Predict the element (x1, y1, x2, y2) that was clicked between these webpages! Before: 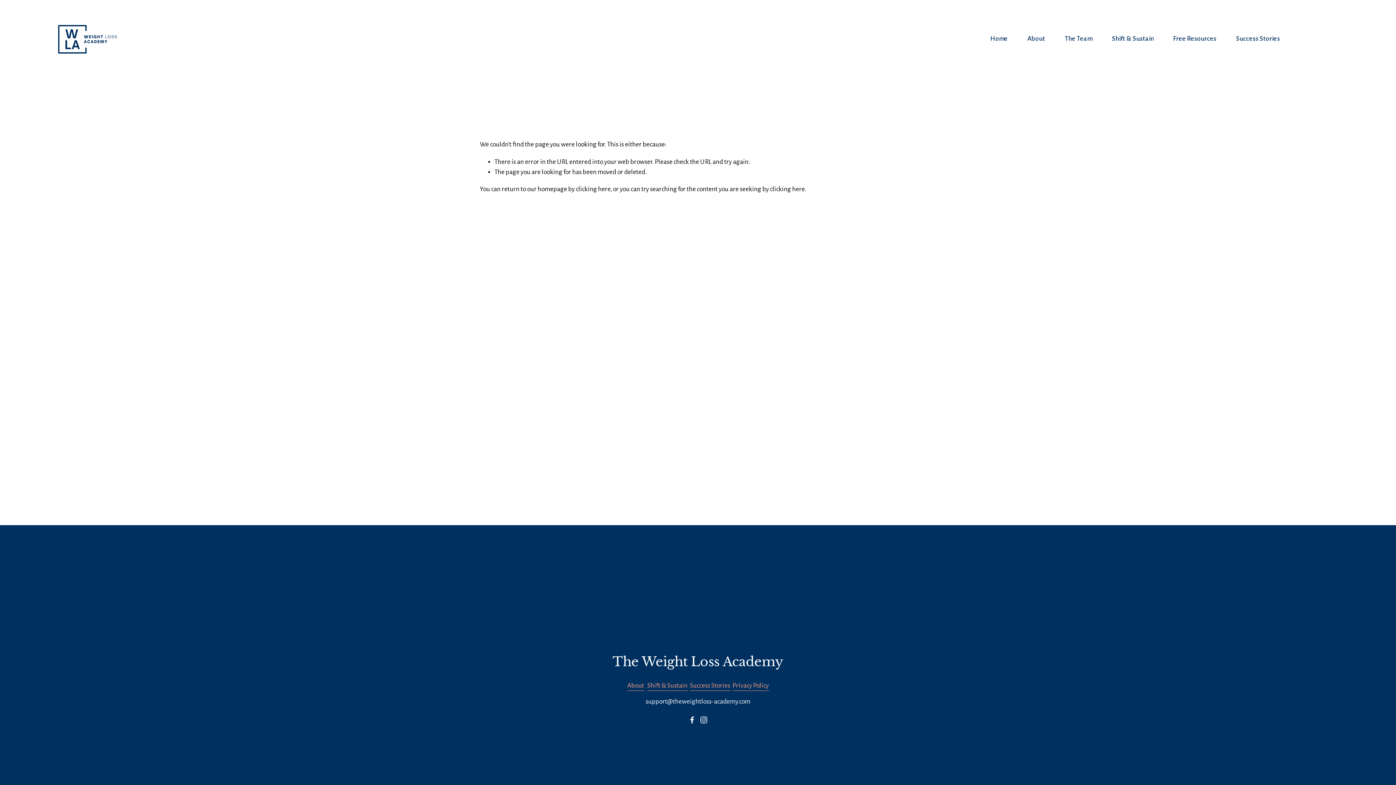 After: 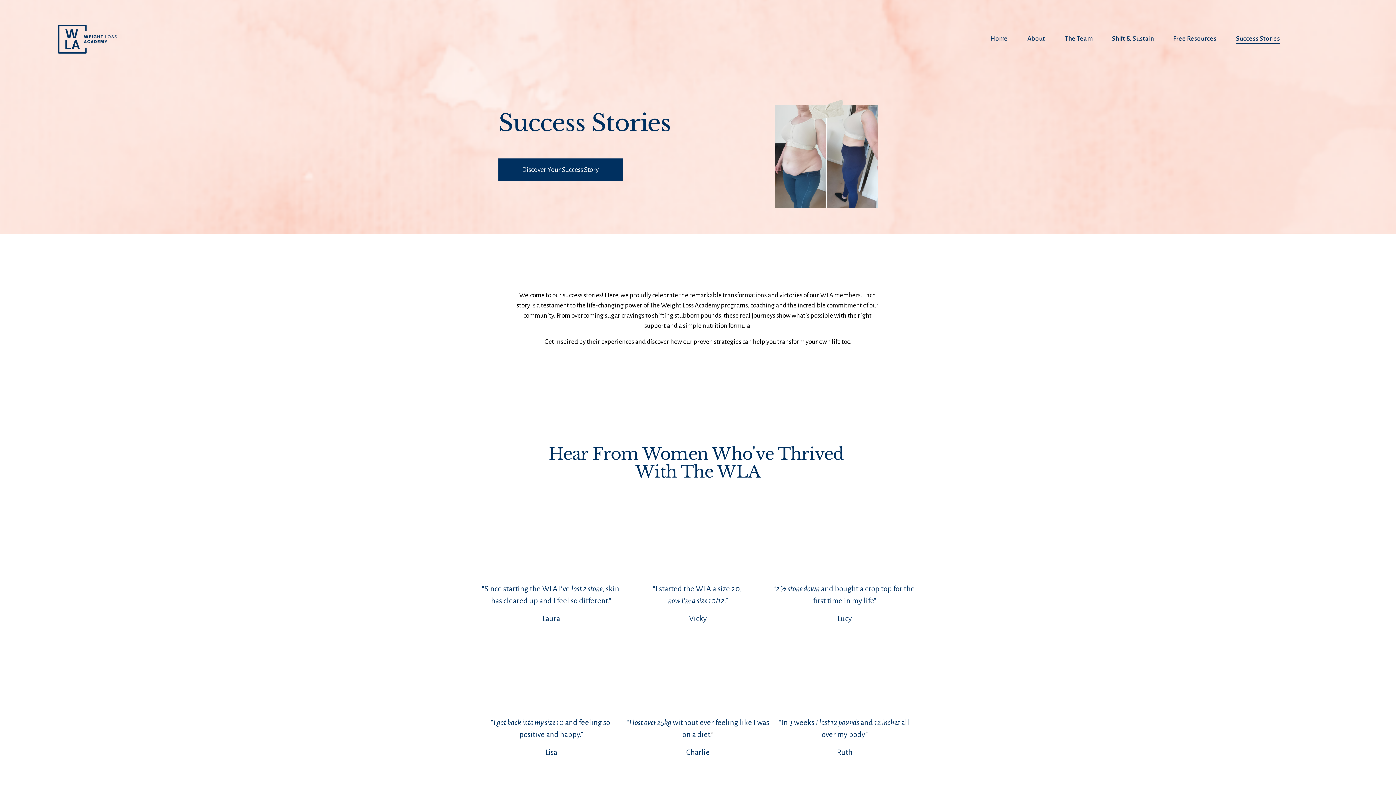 Action: label: Success Stories bbox: (1236, 33, 1280, 44)